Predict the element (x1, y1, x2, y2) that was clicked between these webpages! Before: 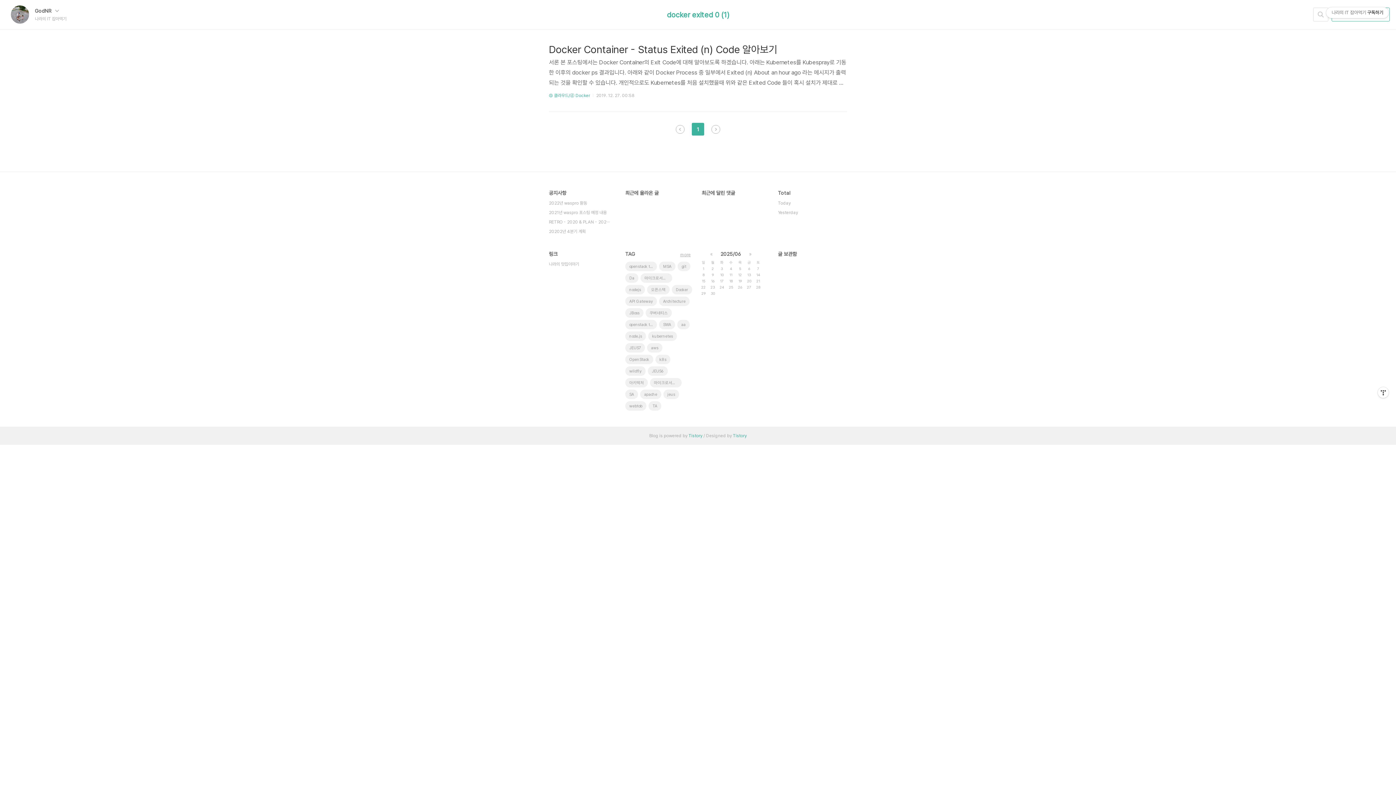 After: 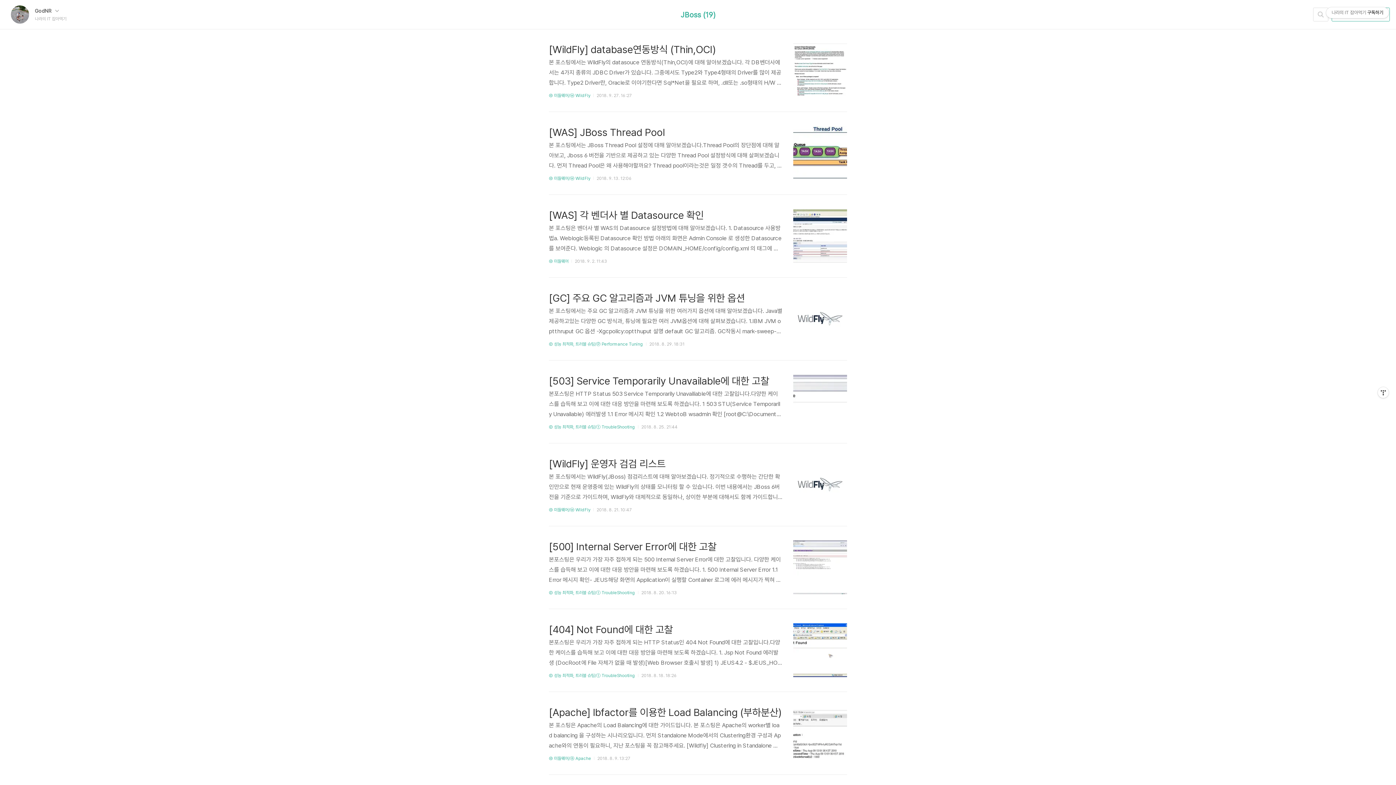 Action: label: JBoss bbox: (625, 308, 643, 317)